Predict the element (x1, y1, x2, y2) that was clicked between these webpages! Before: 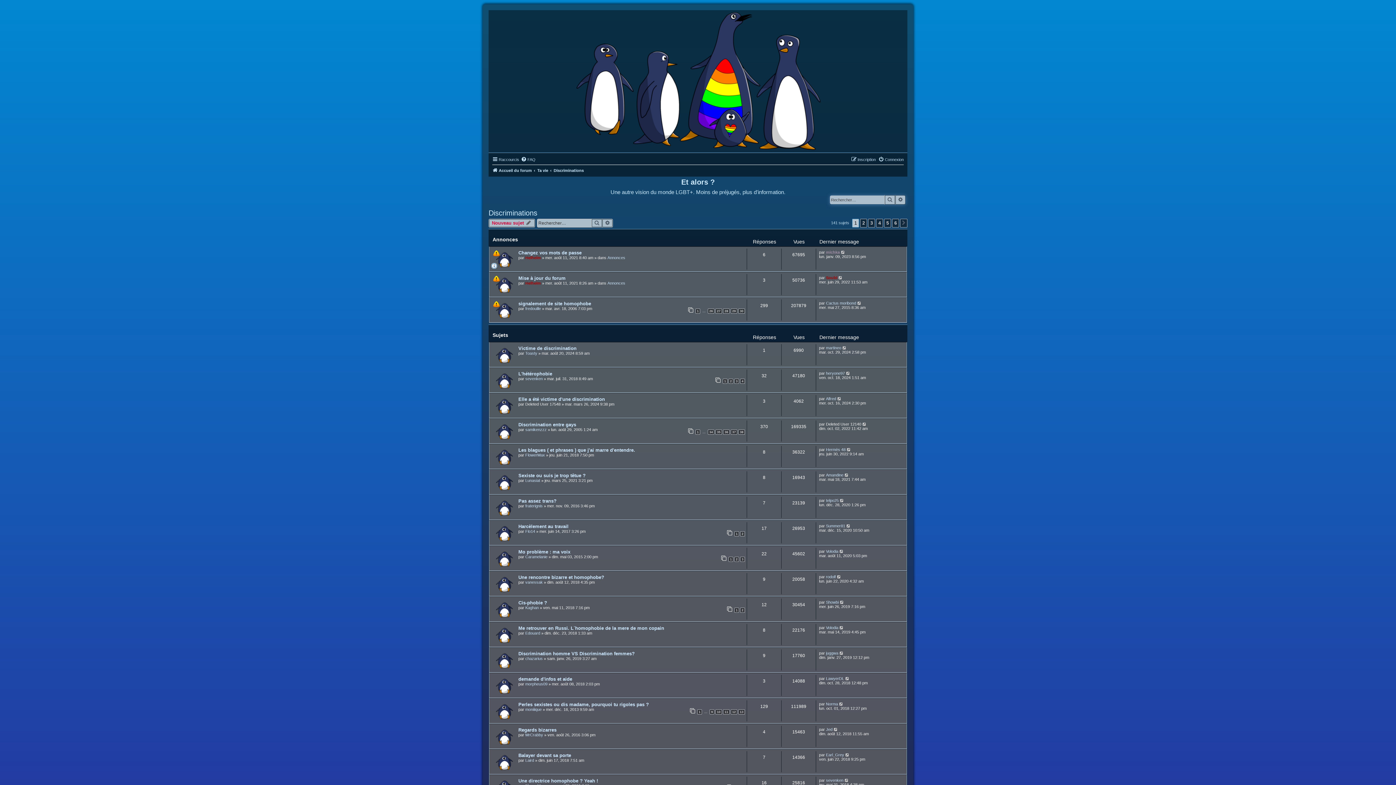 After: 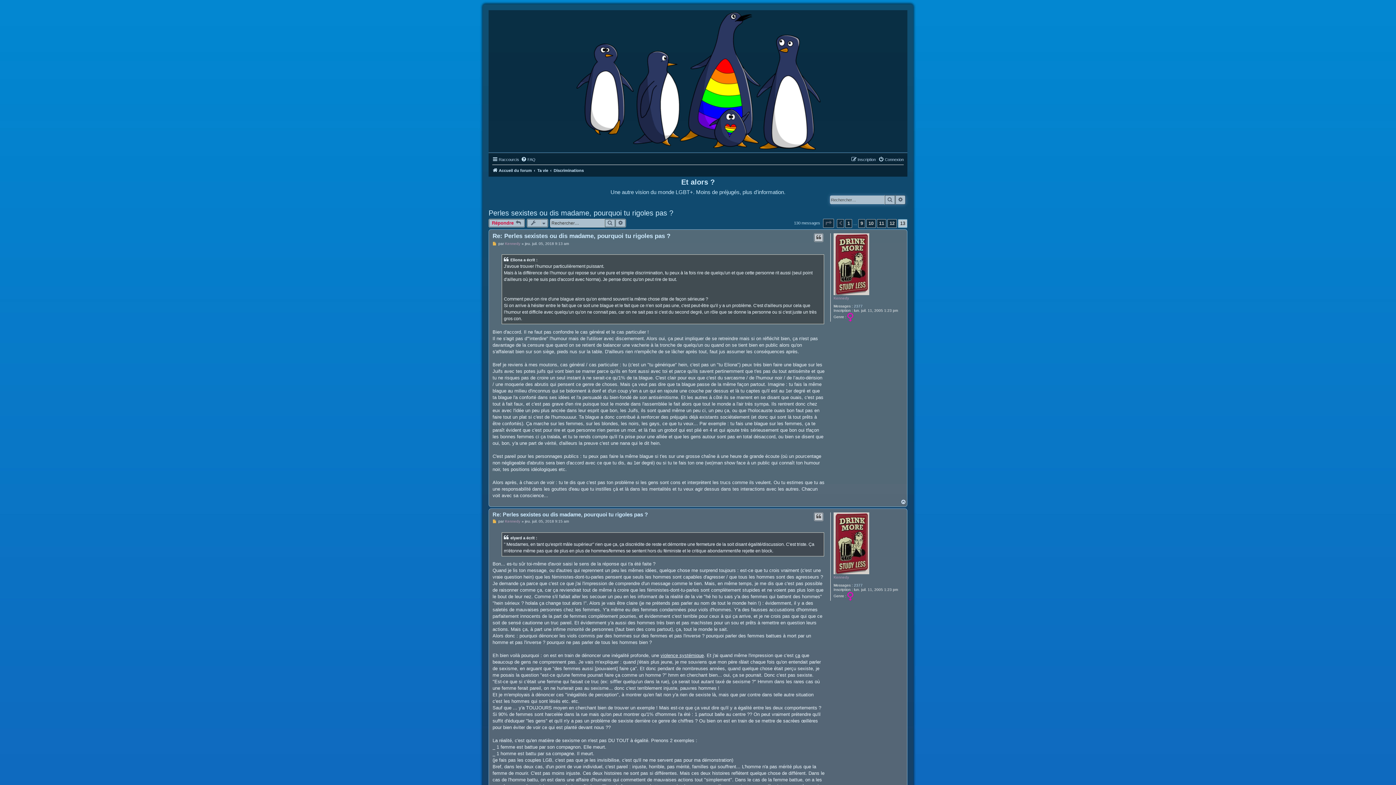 Action: bbox: (738, 709, 745, 714) label: 13